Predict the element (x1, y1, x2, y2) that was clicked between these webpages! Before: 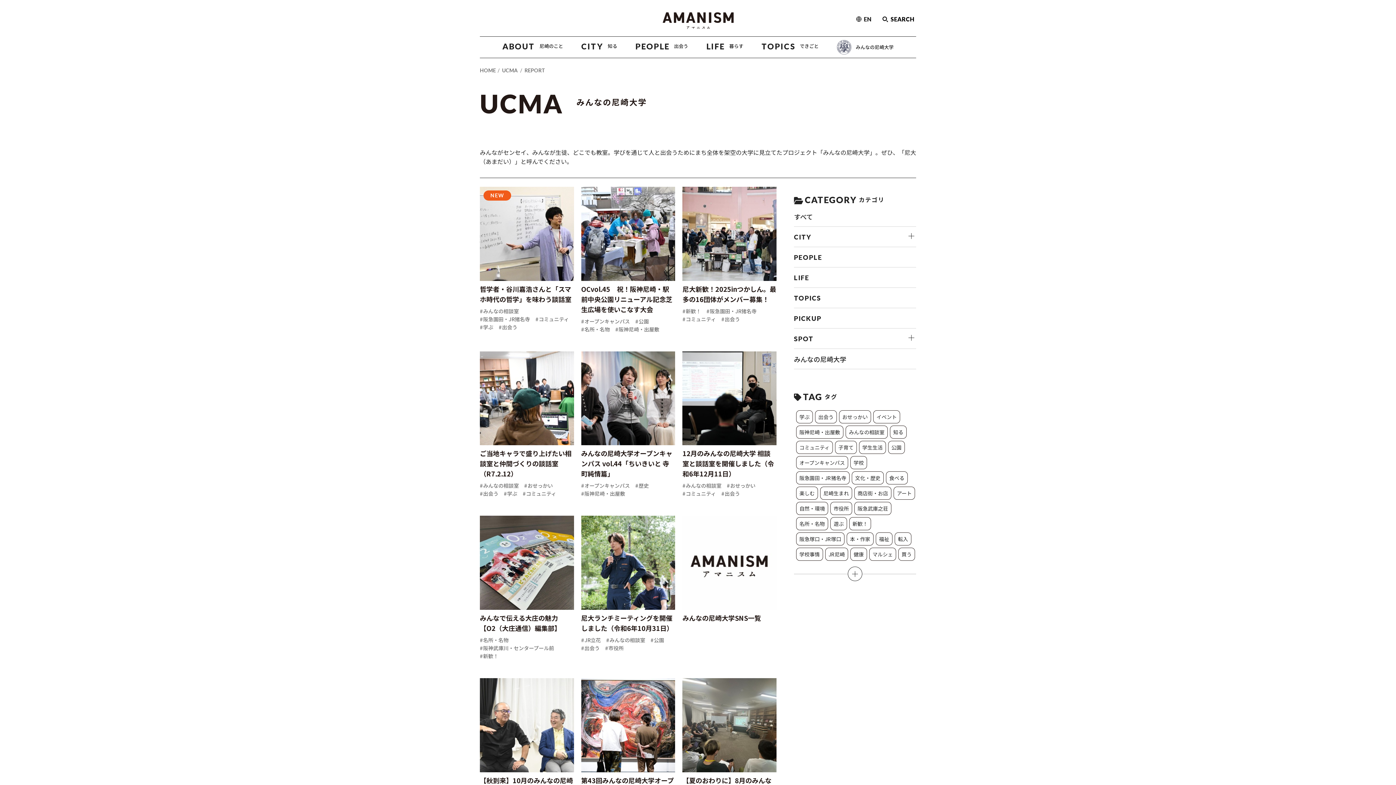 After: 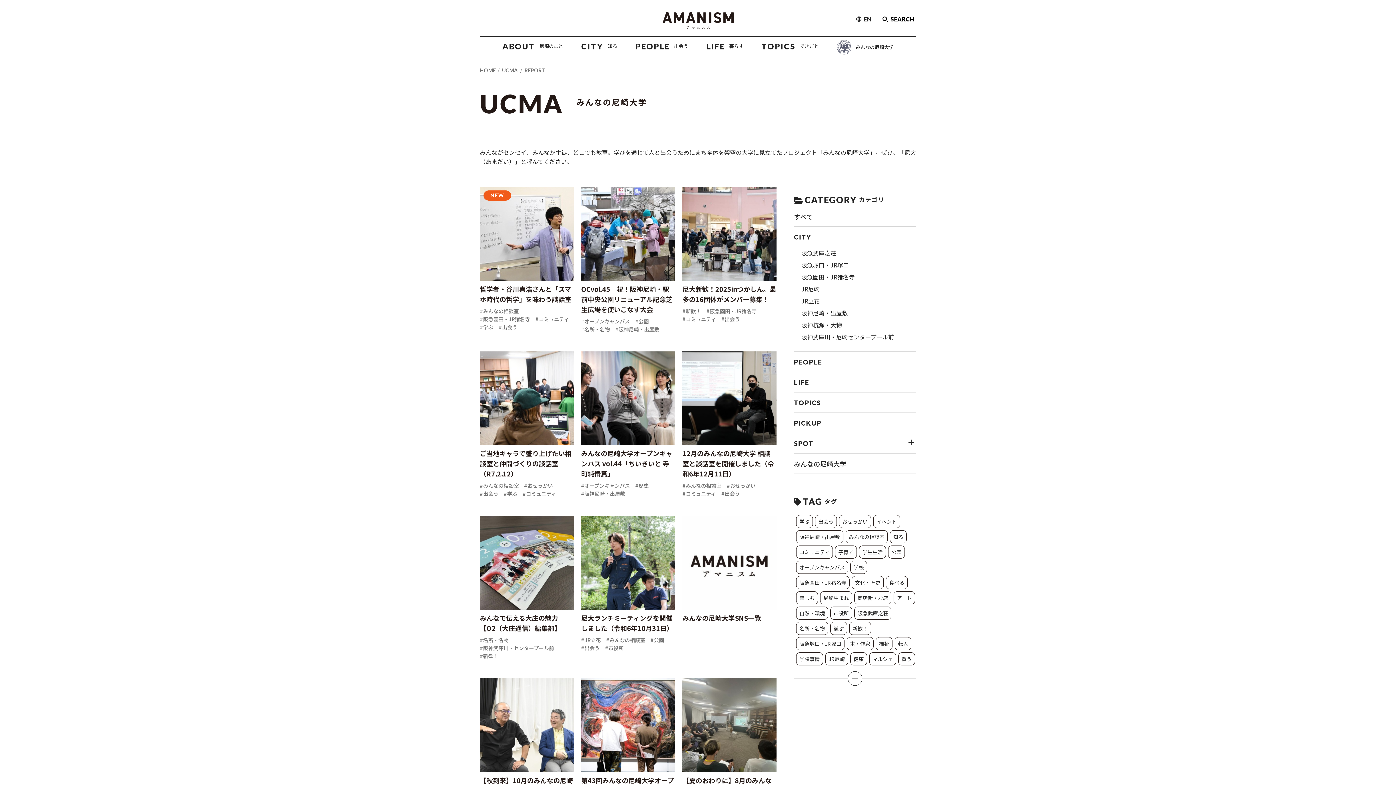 Action: bbox: (906, 231, 916, 240)